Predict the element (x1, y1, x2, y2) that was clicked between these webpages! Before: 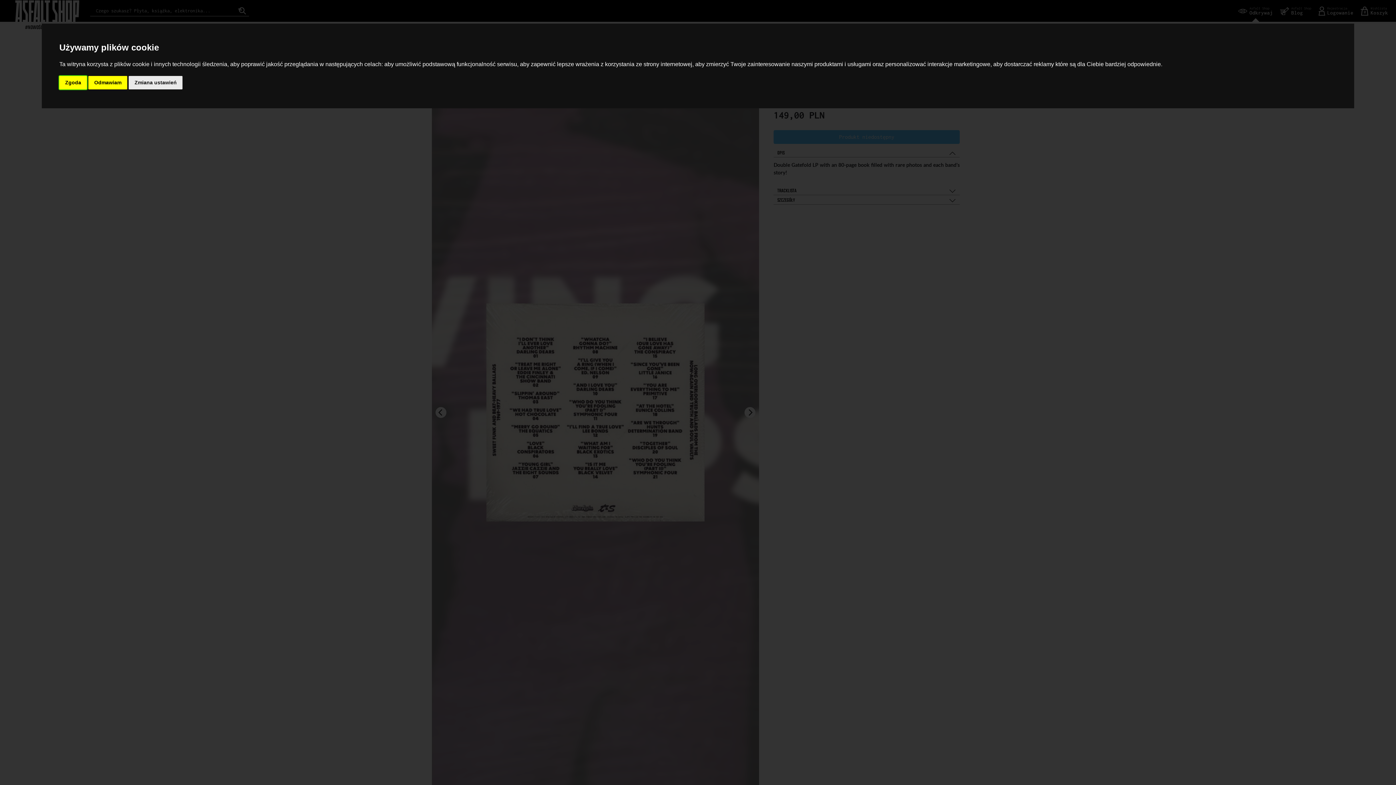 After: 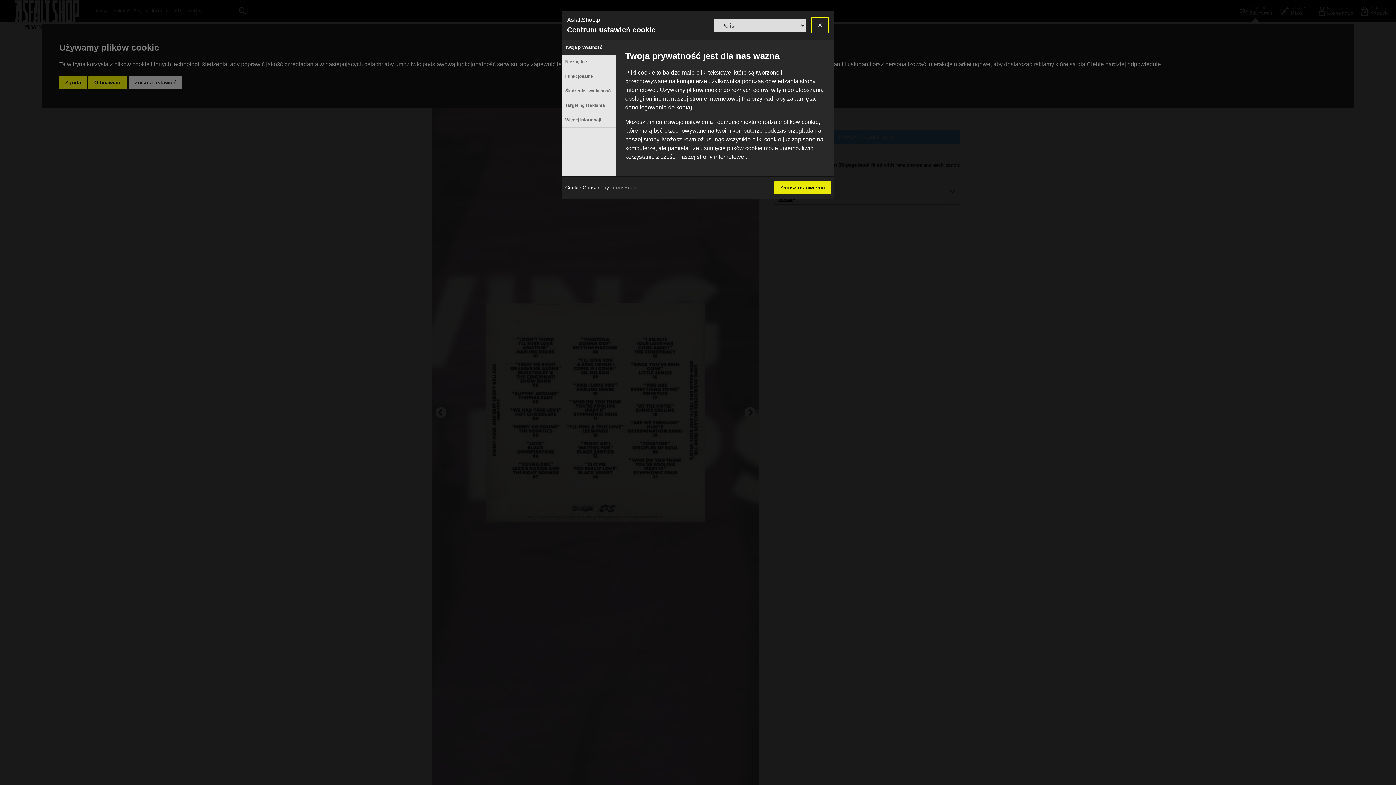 Action: bbox: (128, 75, 182, 89) label: Zmiana ustawień